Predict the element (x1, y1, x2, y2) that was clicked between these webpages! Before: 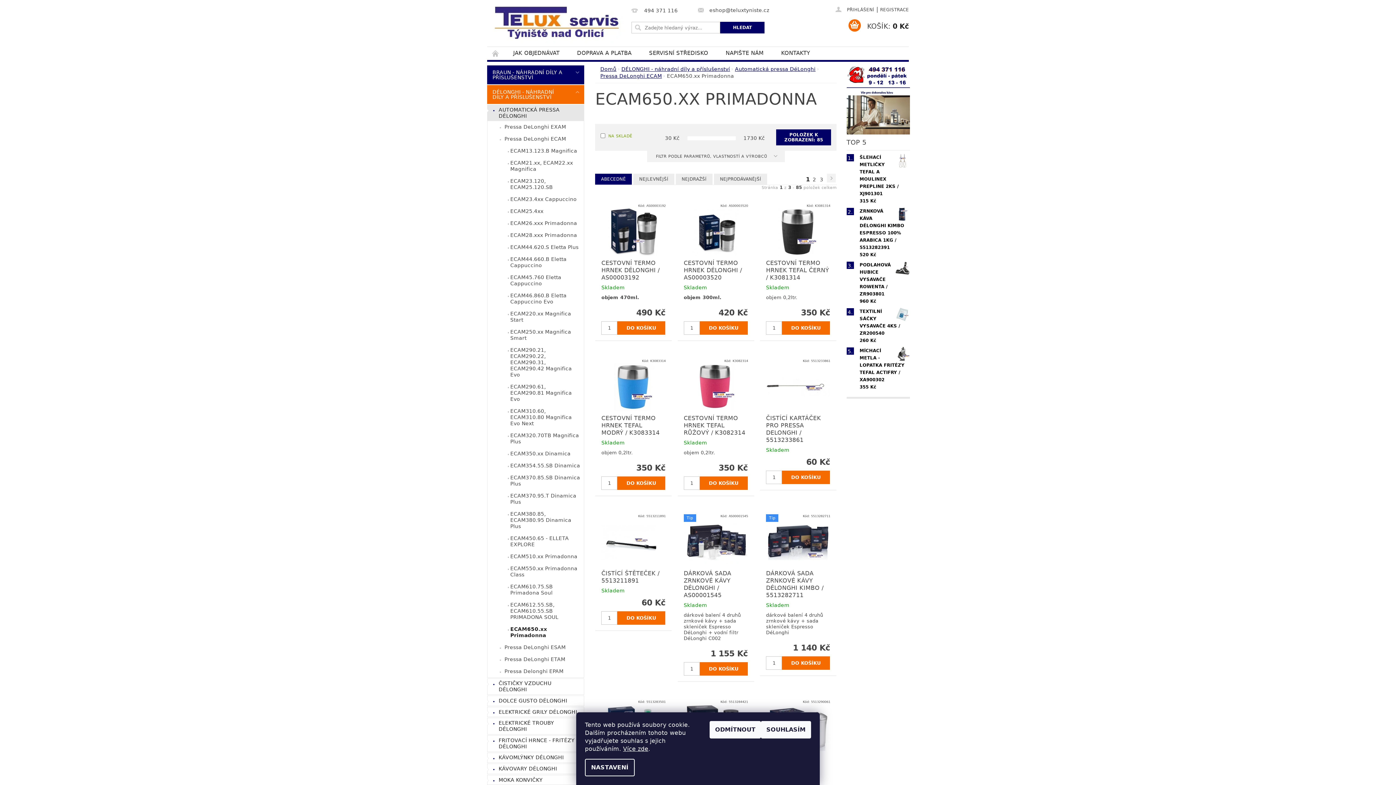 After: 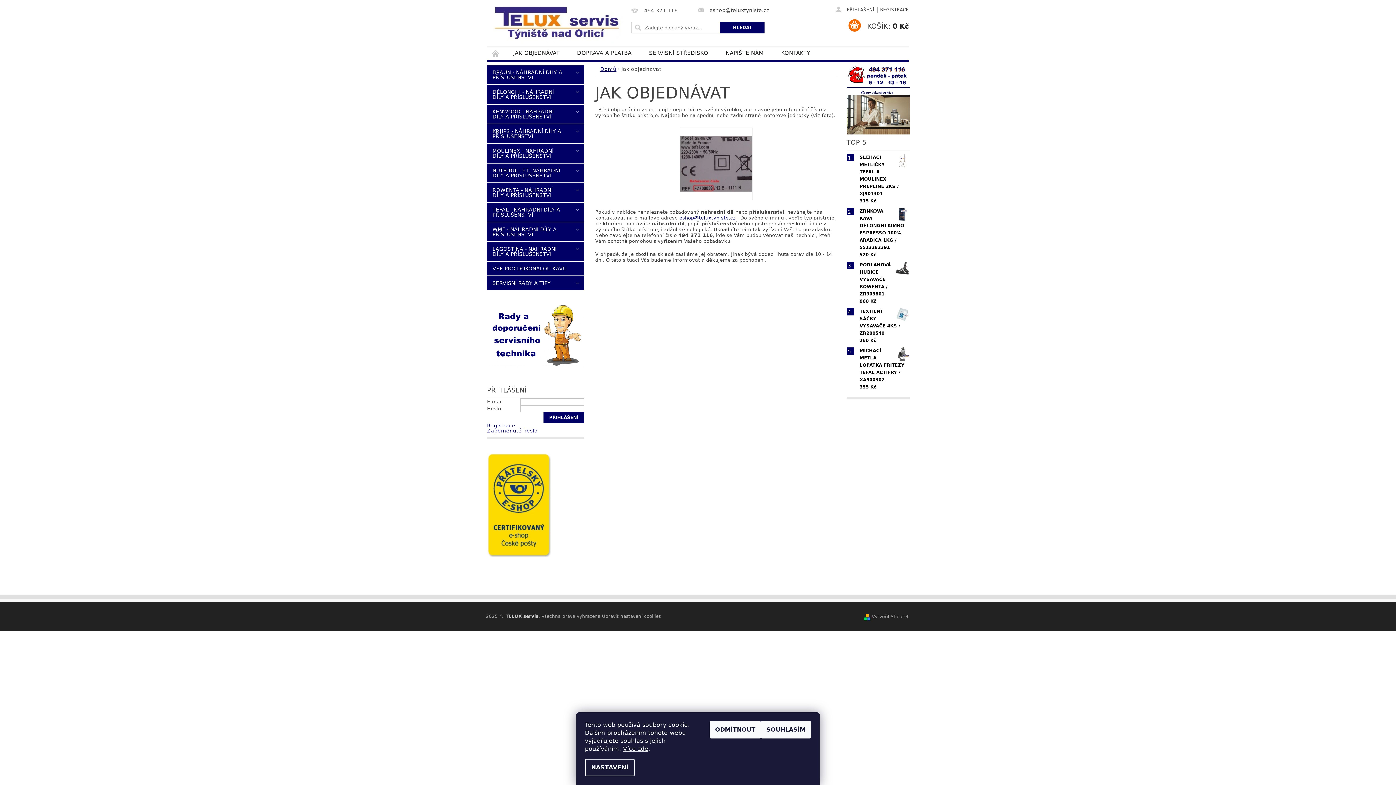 Action: bbox: (504, 46, 568, 59) label: JAK OBJEDNÁVAT